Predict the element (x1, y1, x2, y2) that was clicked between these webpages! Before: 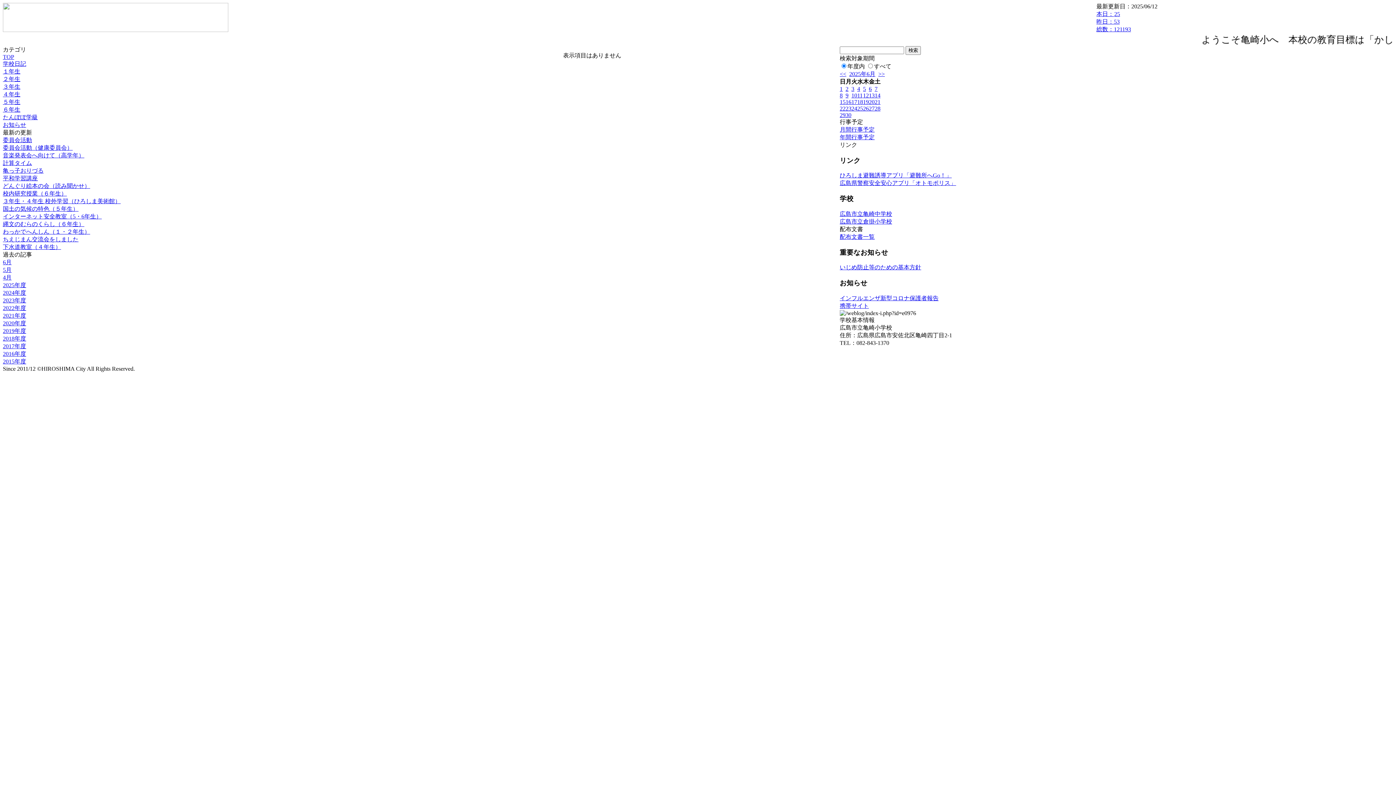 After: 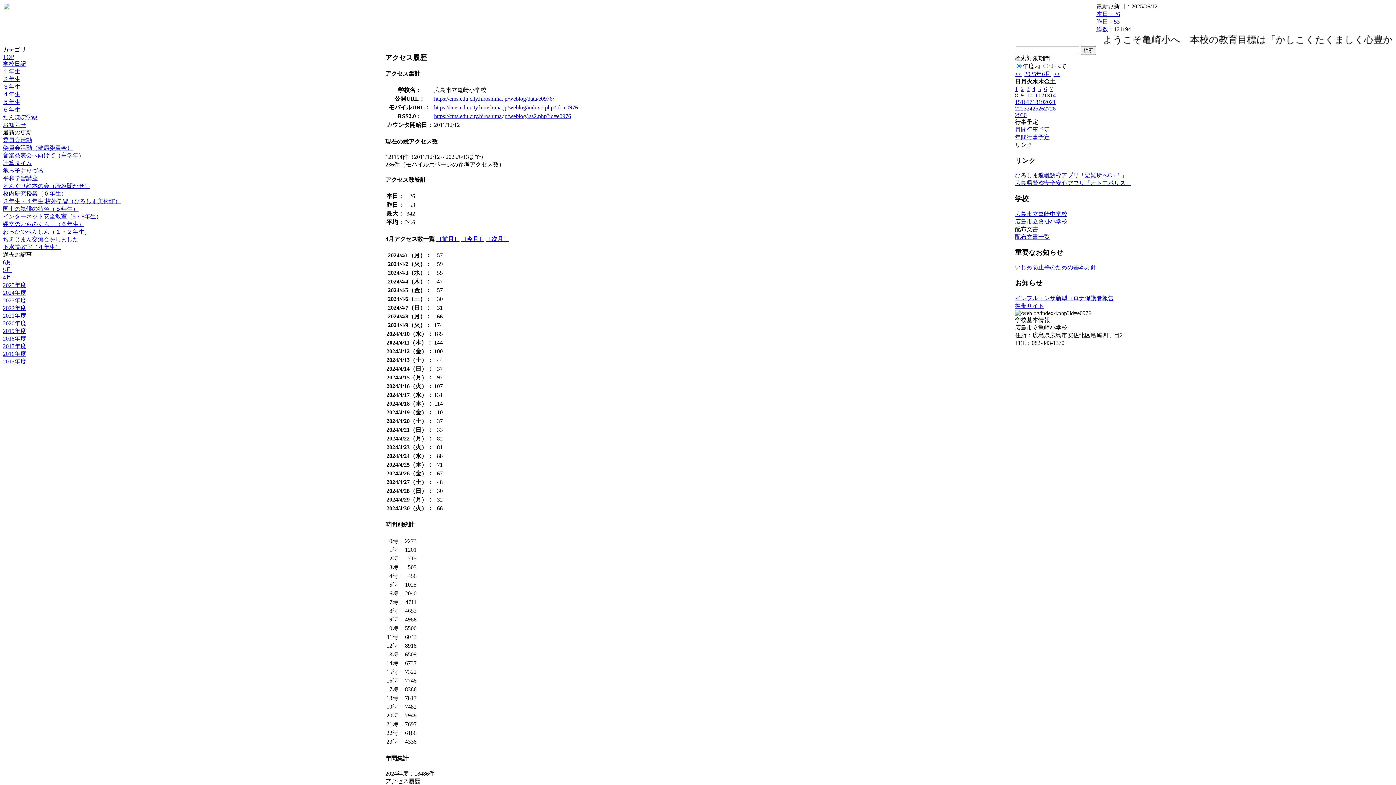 Action: bbox: (1096, 10, 1131, 32) label: 本日：25
昨日：53
総数：121193